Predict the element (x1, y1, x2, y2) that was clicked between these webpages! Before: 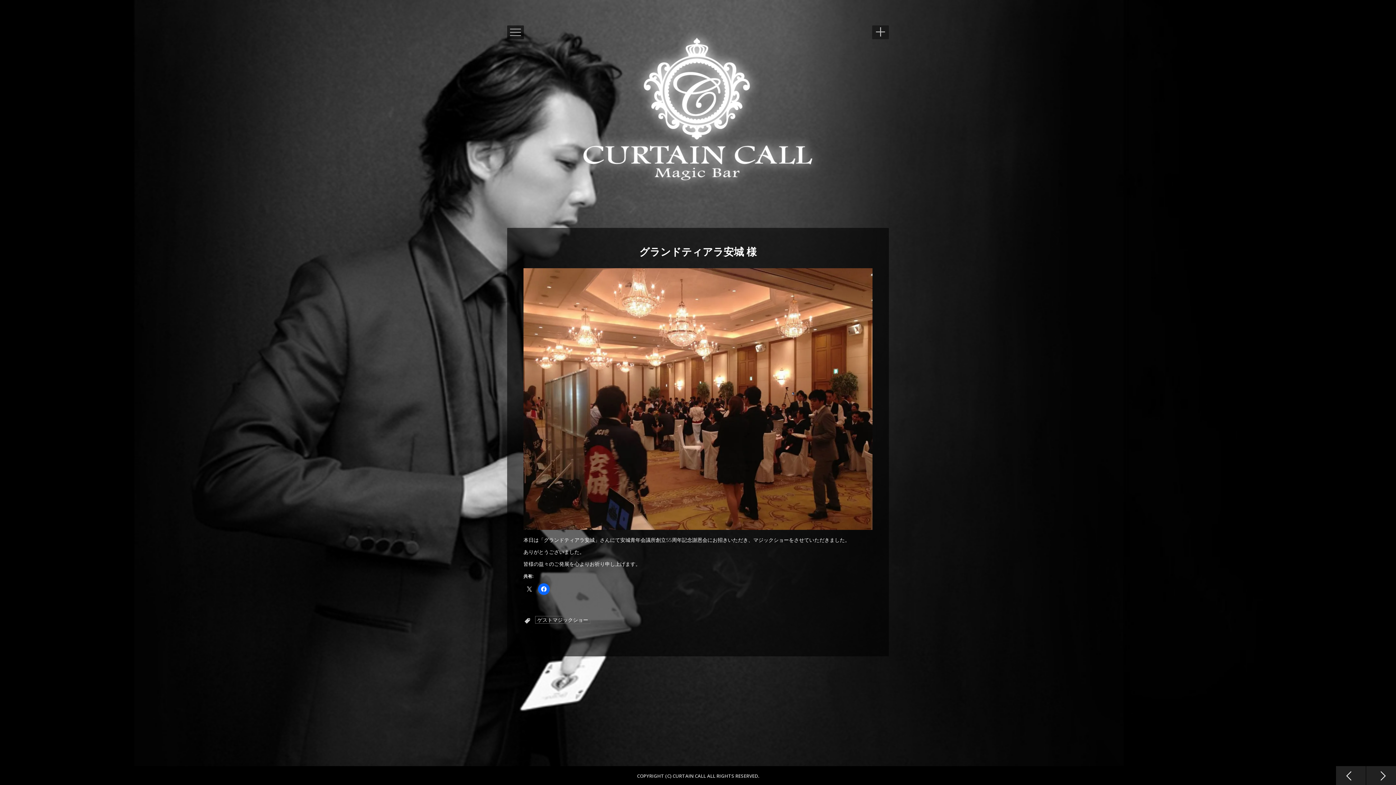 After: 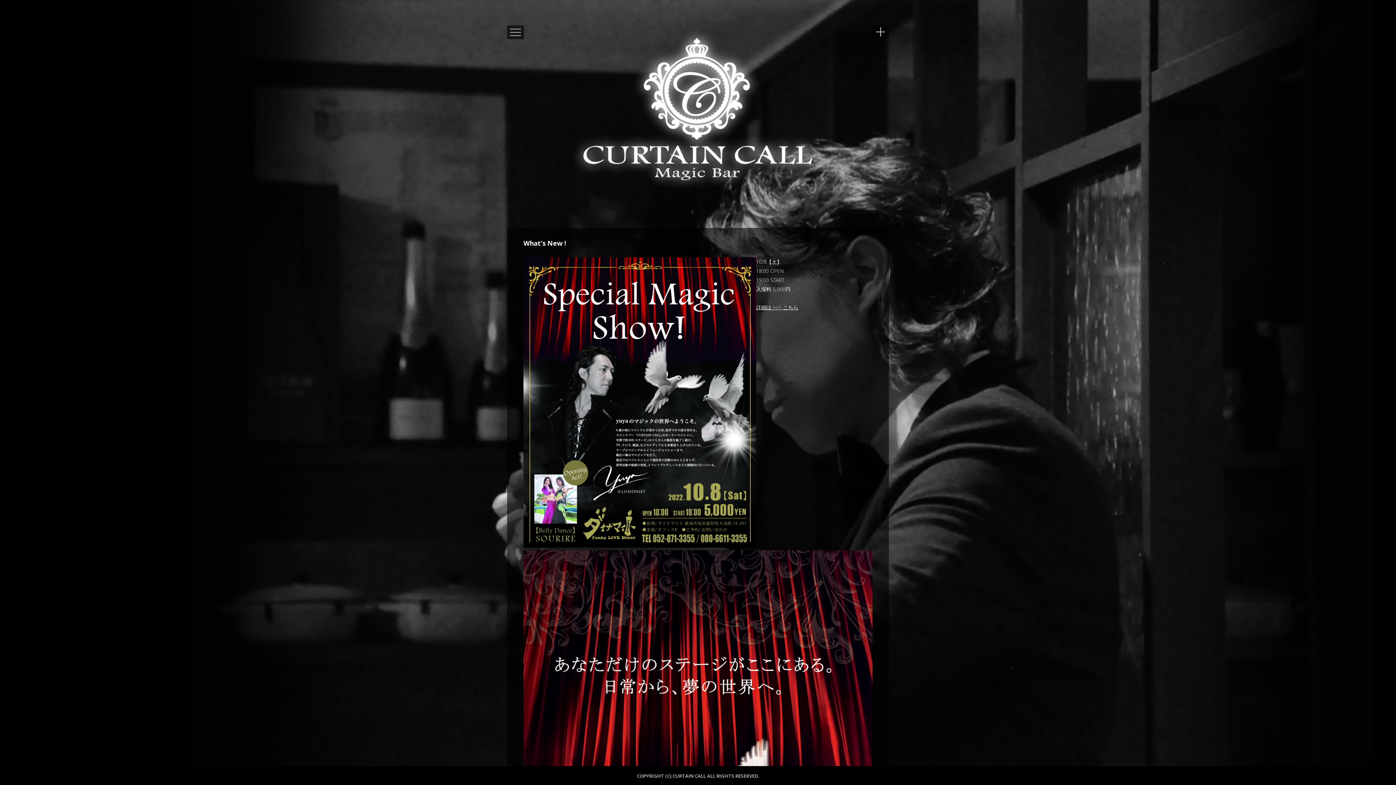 Action: bbox: (672, 773, 707, 779) label: CURTAIN CALL 